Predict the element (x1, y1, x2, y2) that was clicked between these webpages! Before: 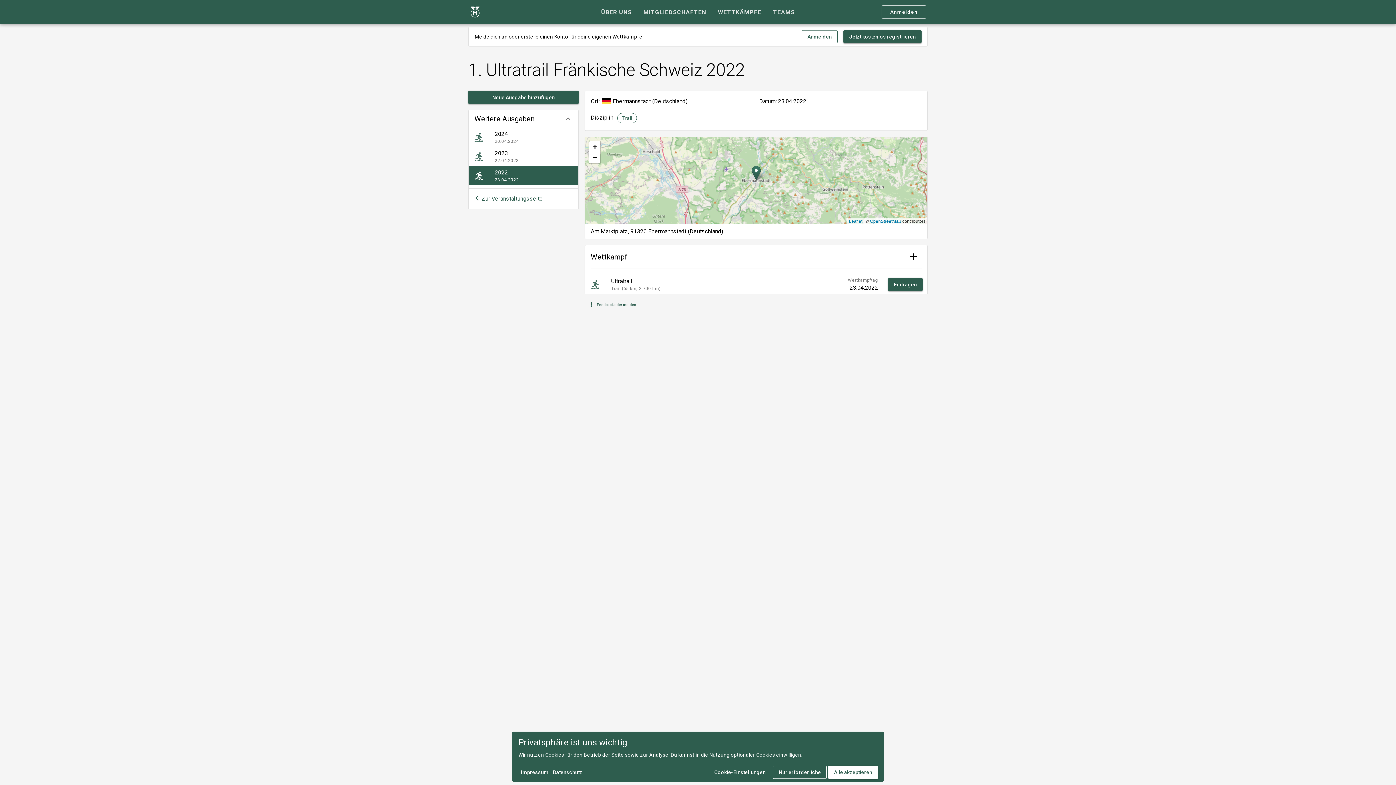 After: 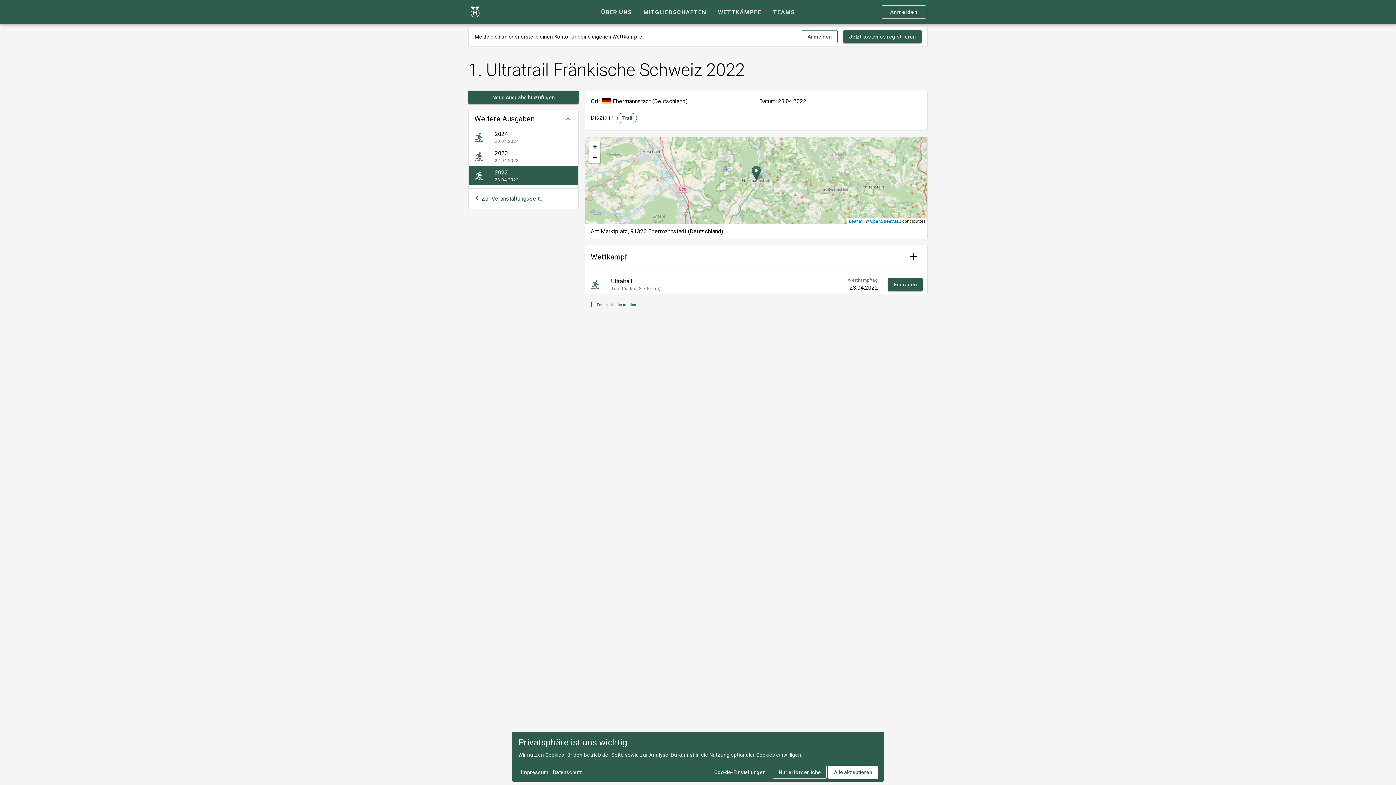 Action: label: Zur Veranstaltungsseite bbox: (481, 194, 542, 206)